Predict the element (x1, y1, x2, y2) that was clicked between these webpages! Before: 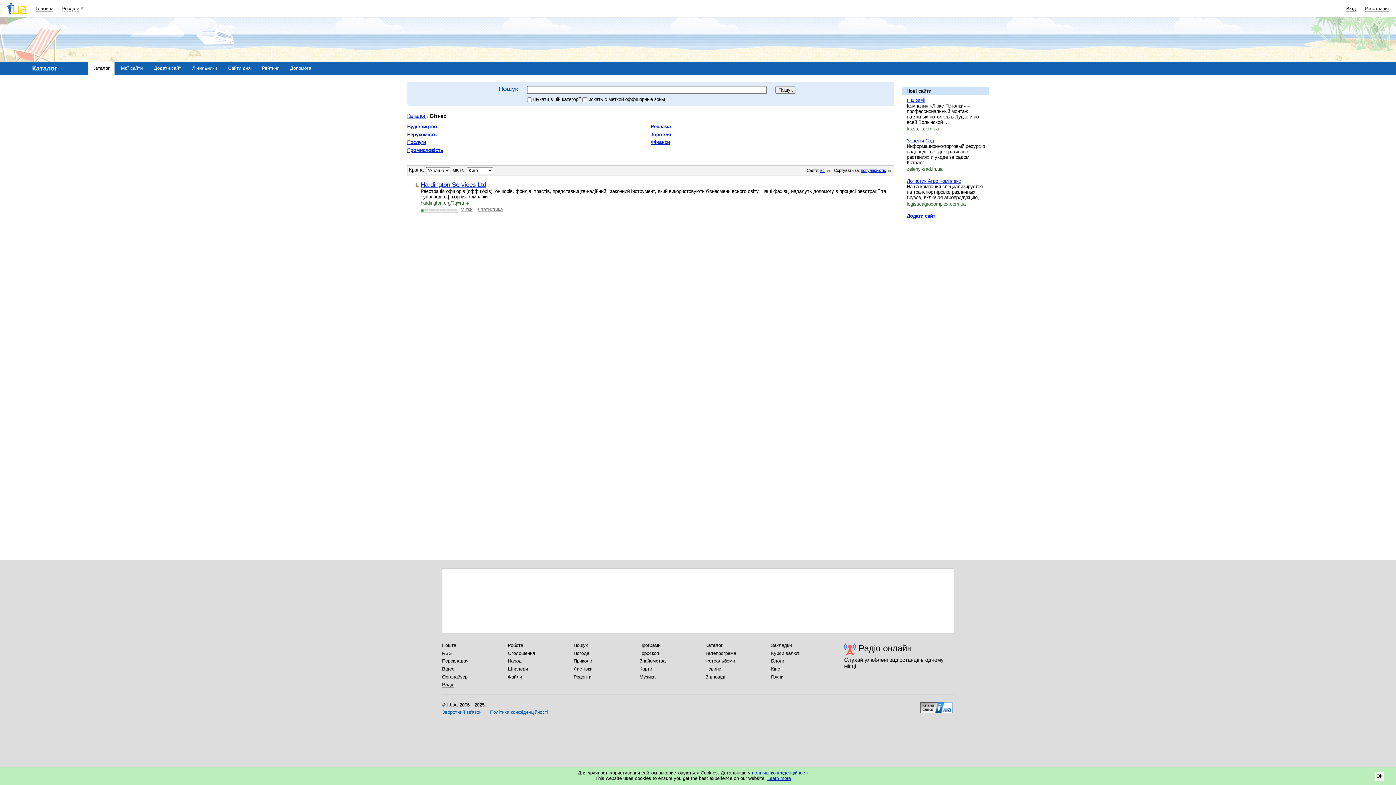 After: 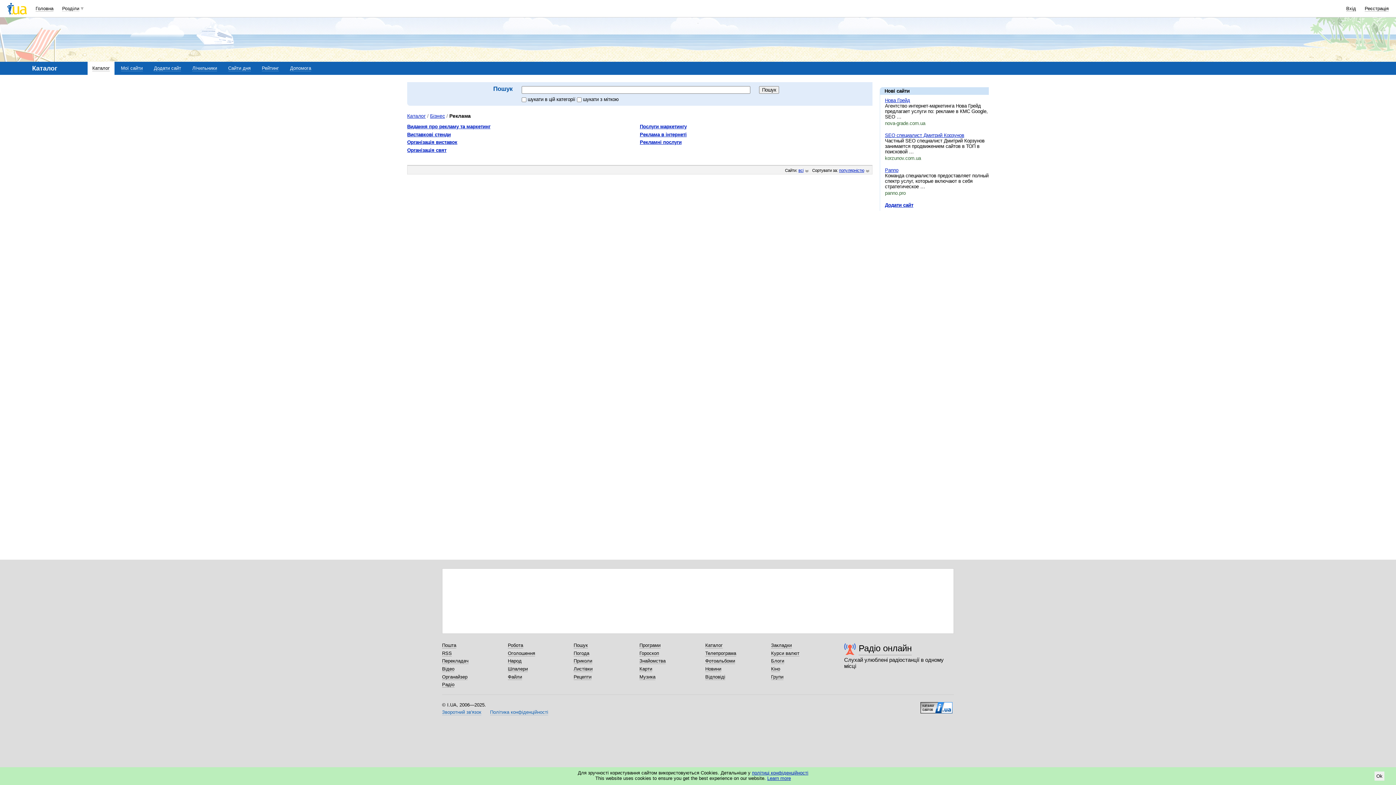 Action: bbox: (650, 124, 670, 129) label: Реклама